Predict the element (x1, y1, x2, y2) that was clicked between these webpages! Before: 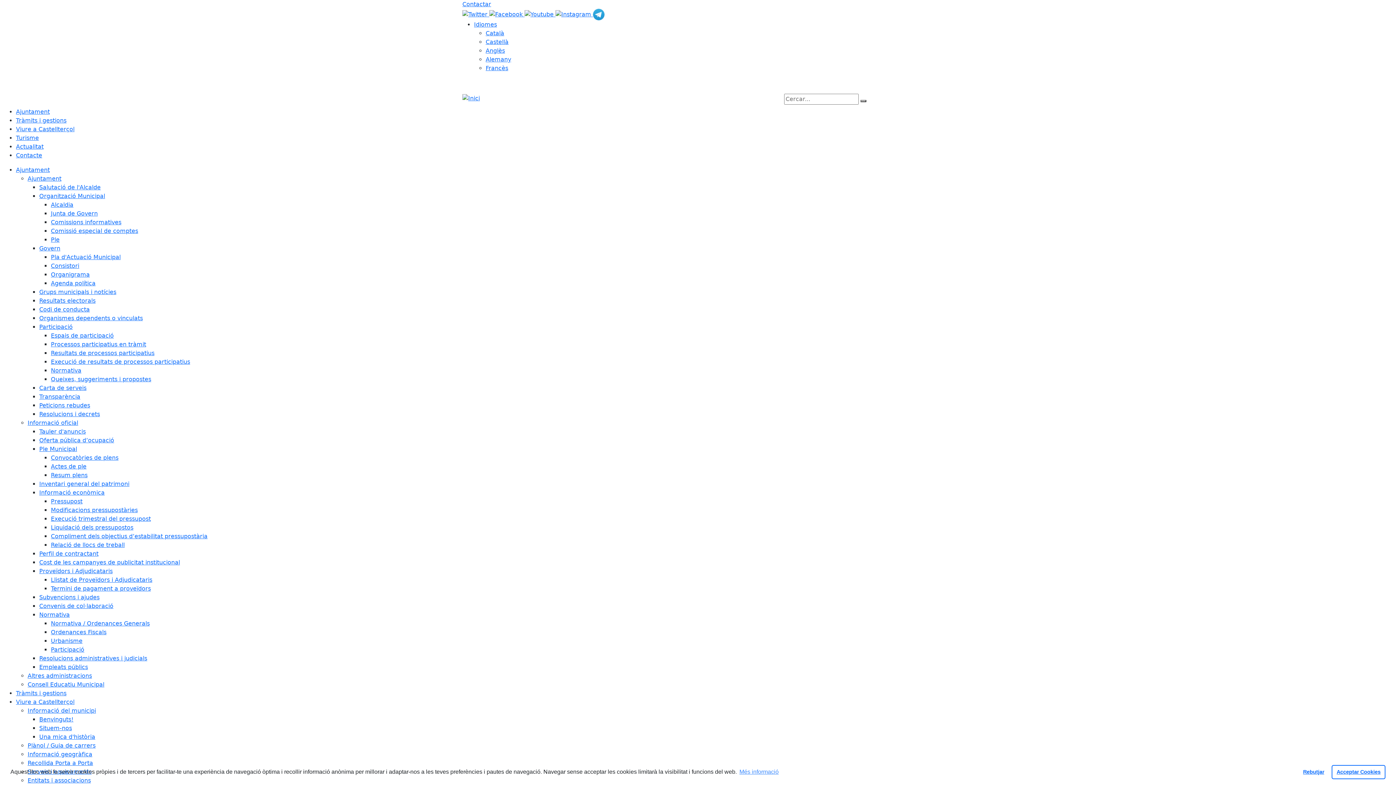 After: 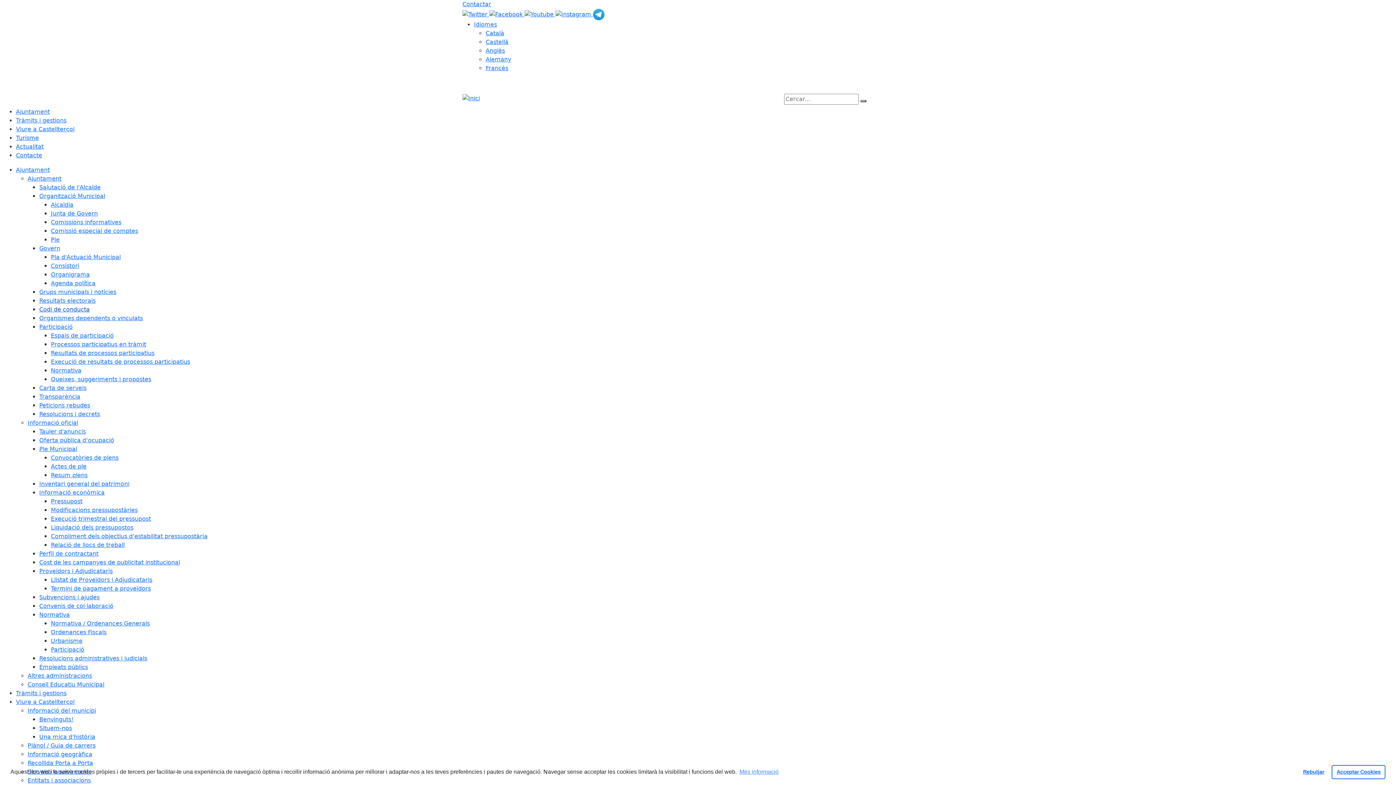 Action: bbox: (39, 306, 89, 313) label: Codi de conducta